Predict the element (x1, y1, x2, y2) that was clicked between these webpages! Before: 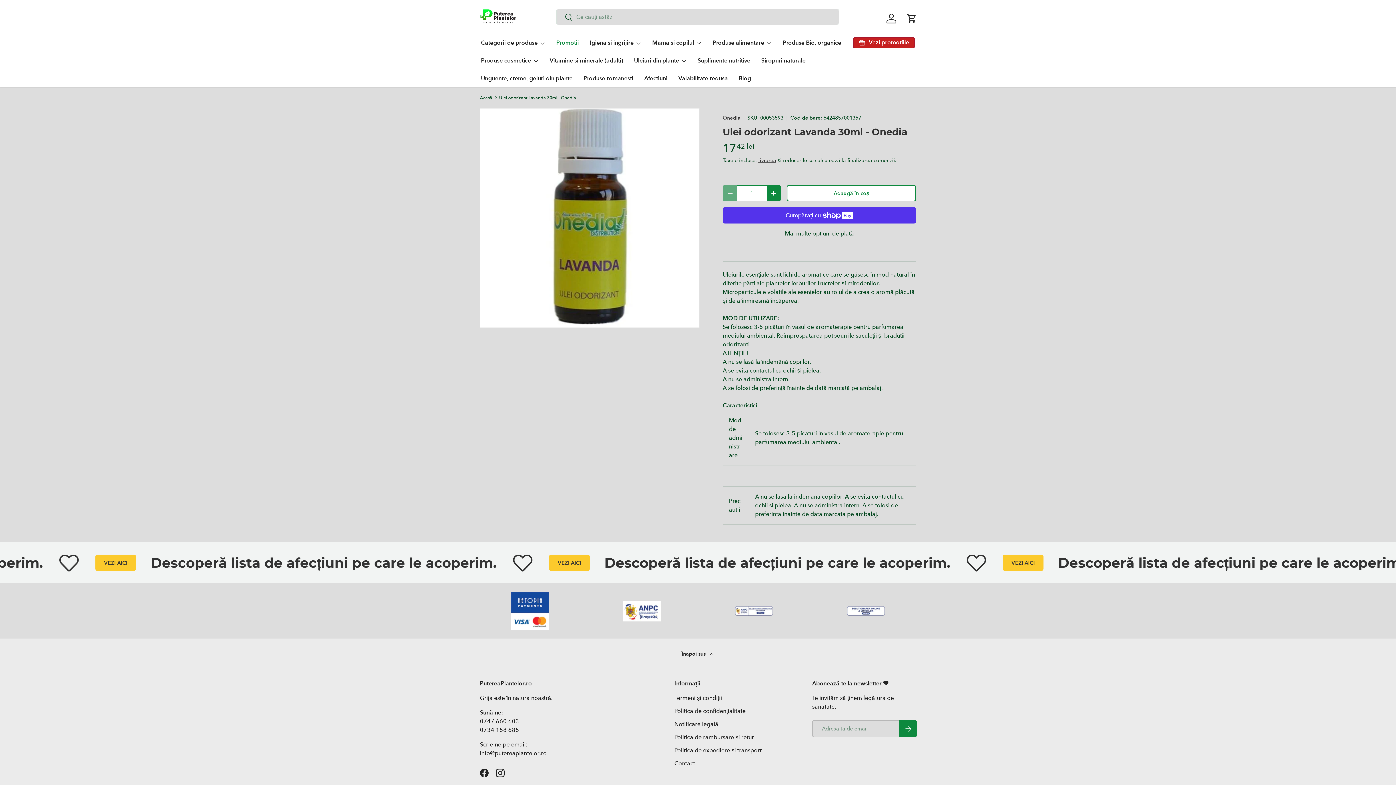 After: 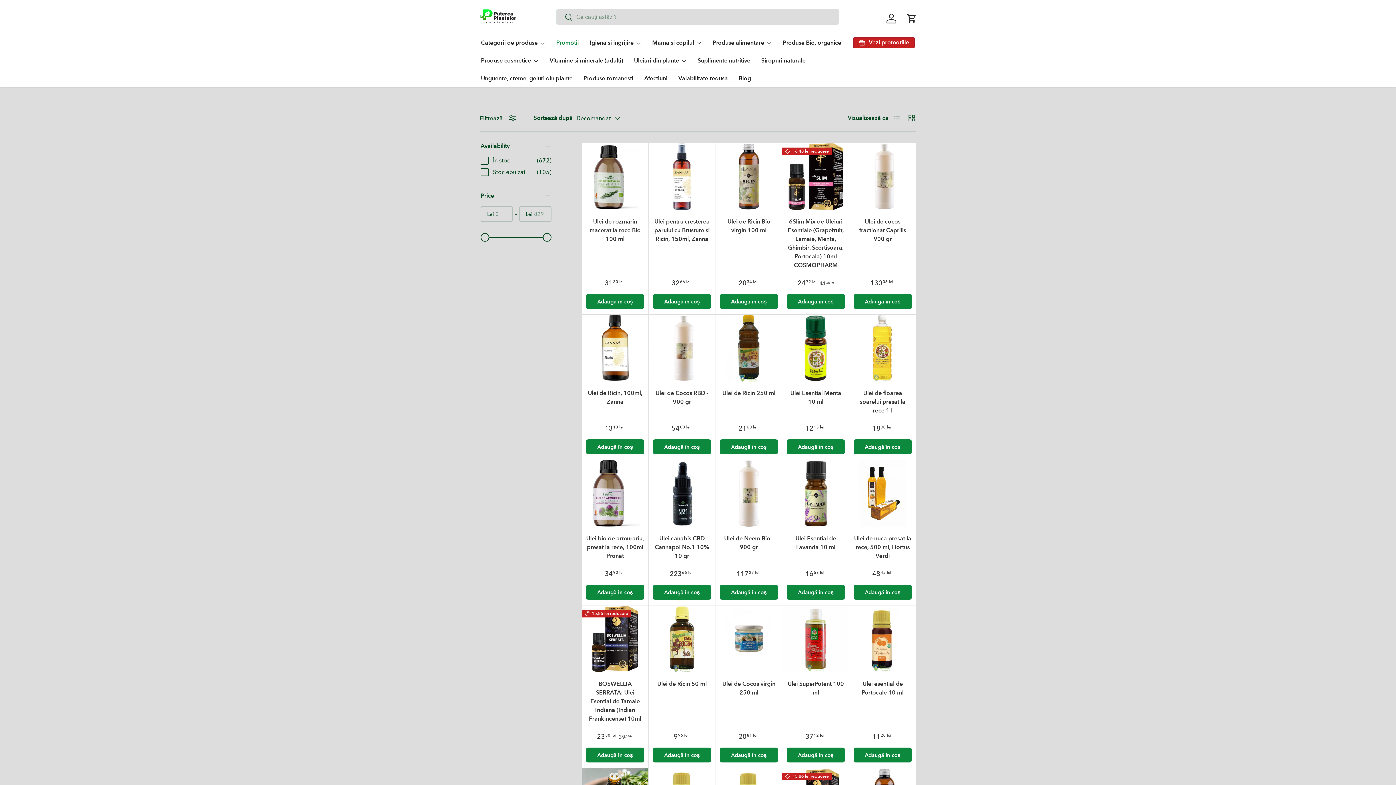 Action: bbox: (634, 51, 686, 69) label: Uleiuri din plante